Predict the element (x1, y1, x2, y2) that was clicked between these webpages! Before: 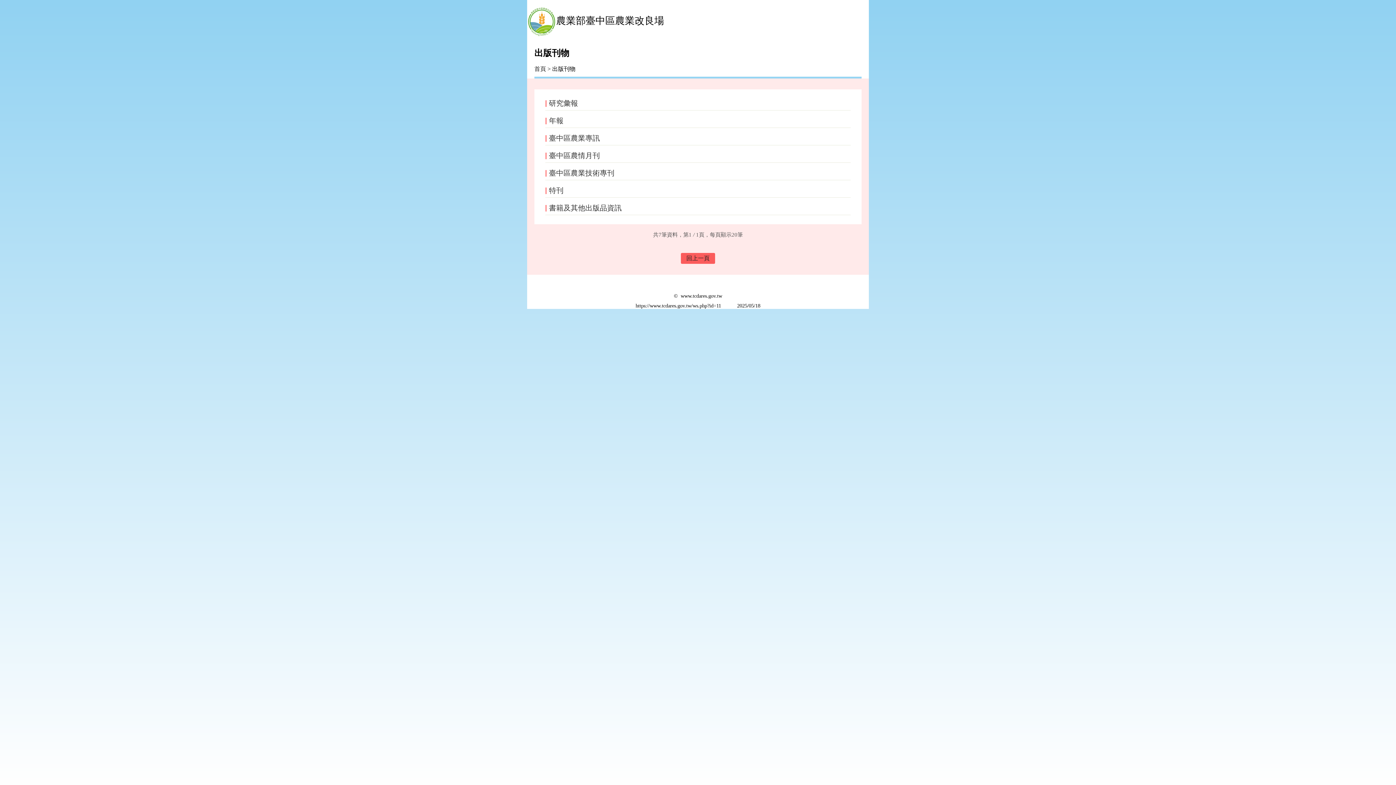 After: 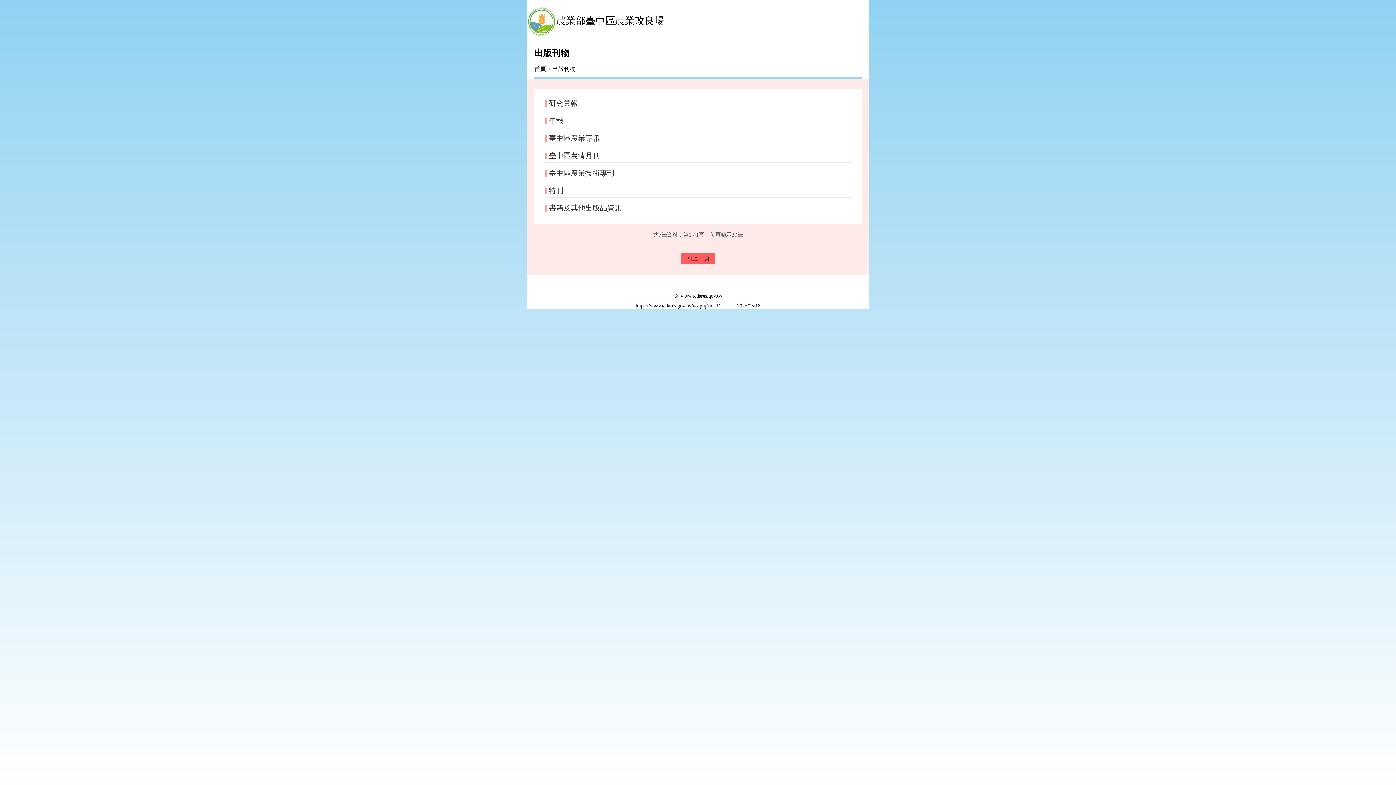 Action: bbox: (681, 252, 715, 263) label: 回上一頁